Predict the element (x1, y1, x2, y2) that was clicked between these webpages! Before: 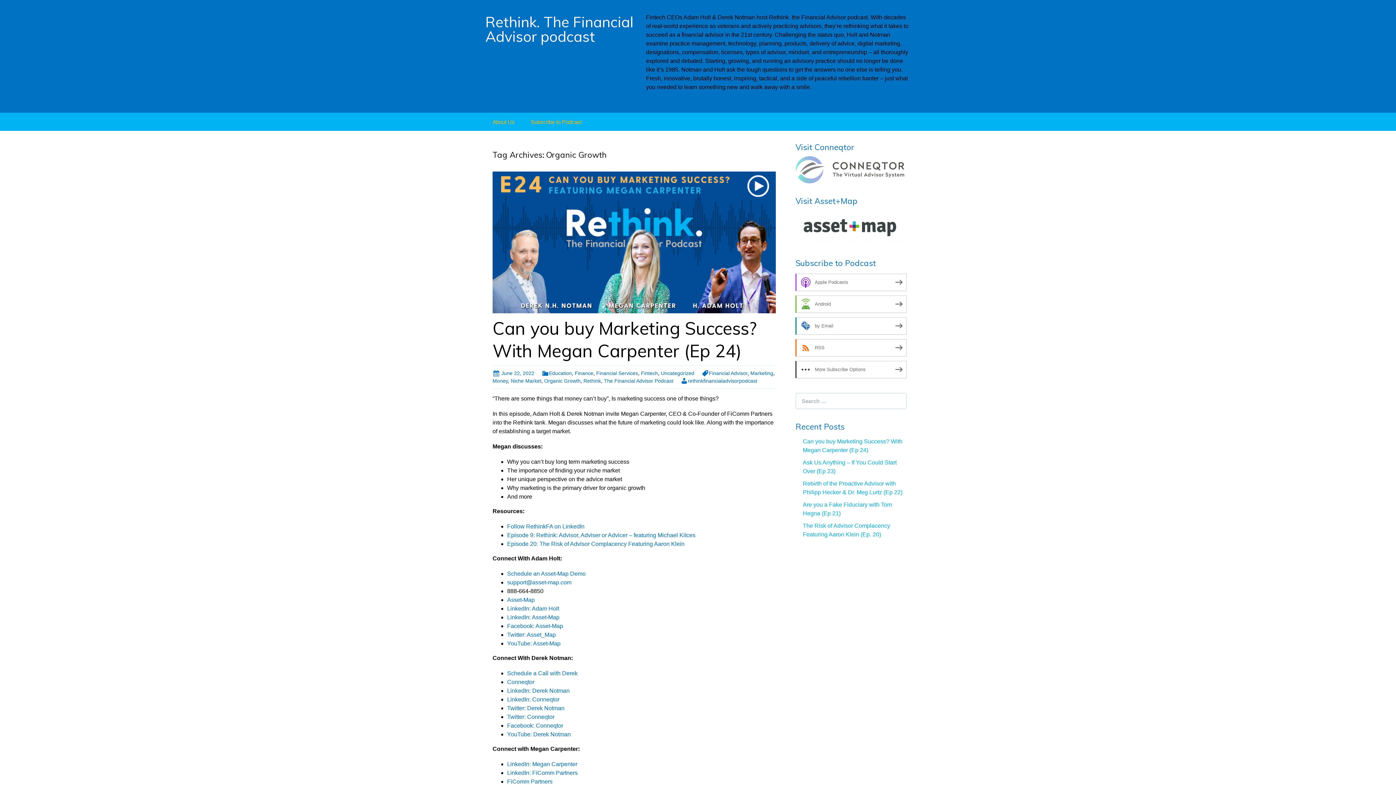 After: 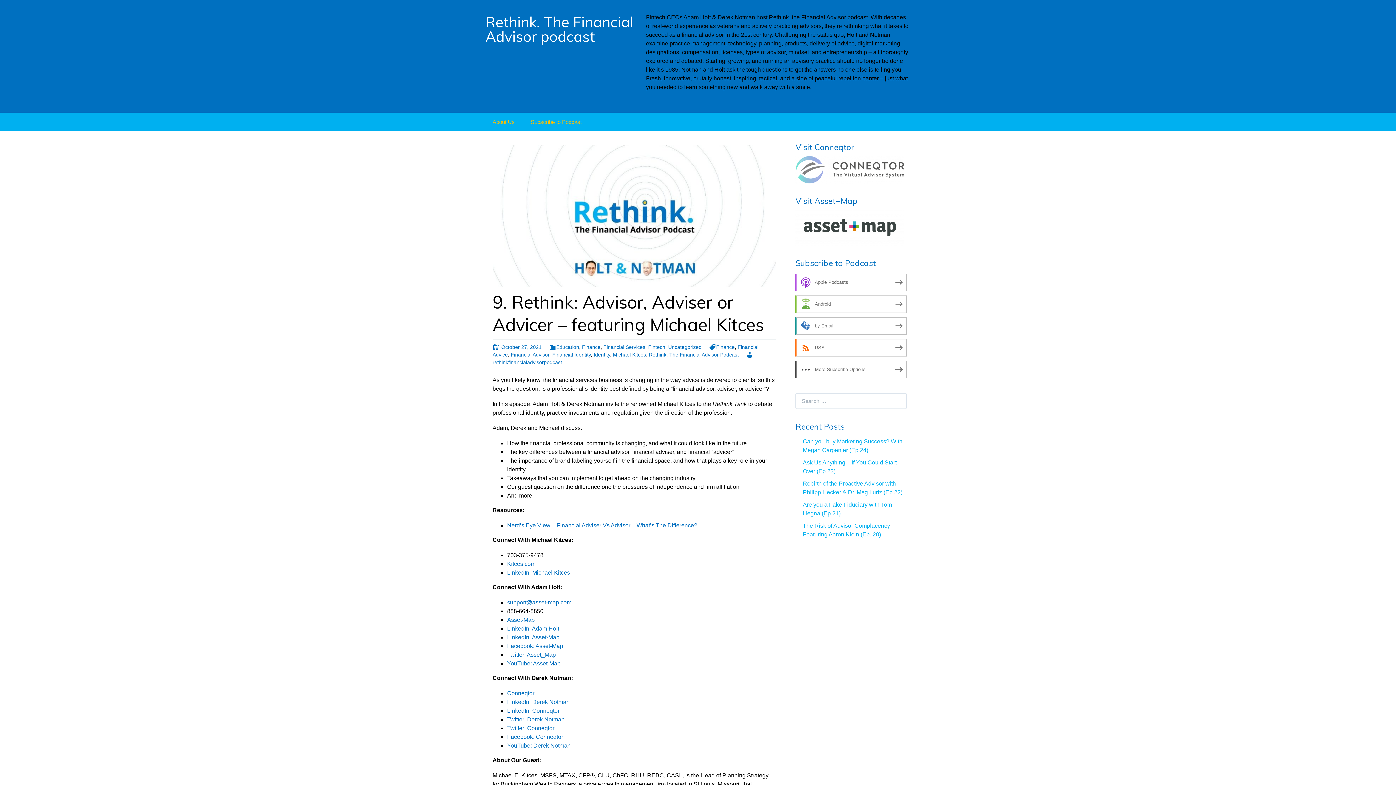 Action: bbox: (507, 532, 695, 538) label: Episode 9: Rethink: Advisor, Adviser or Advicer – featuring Michael Kitces